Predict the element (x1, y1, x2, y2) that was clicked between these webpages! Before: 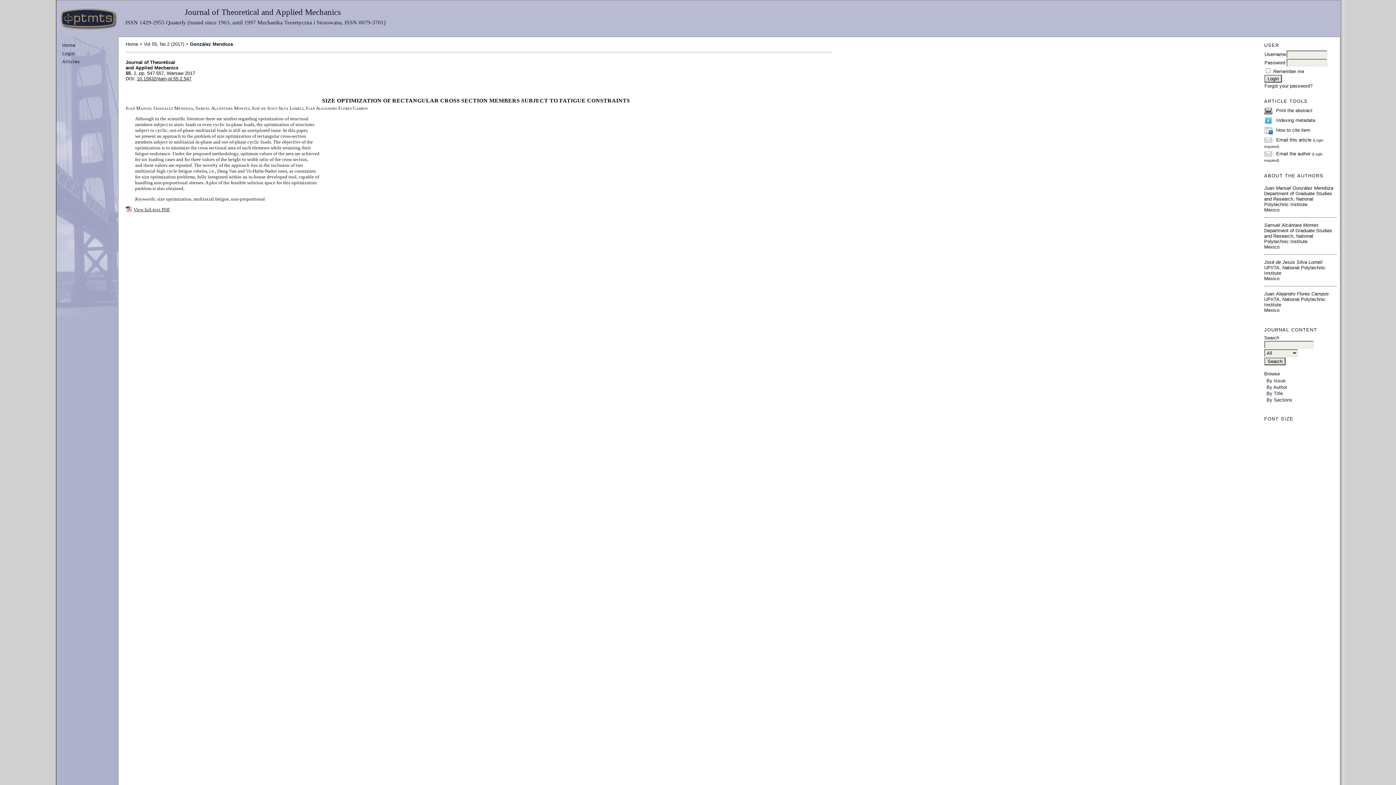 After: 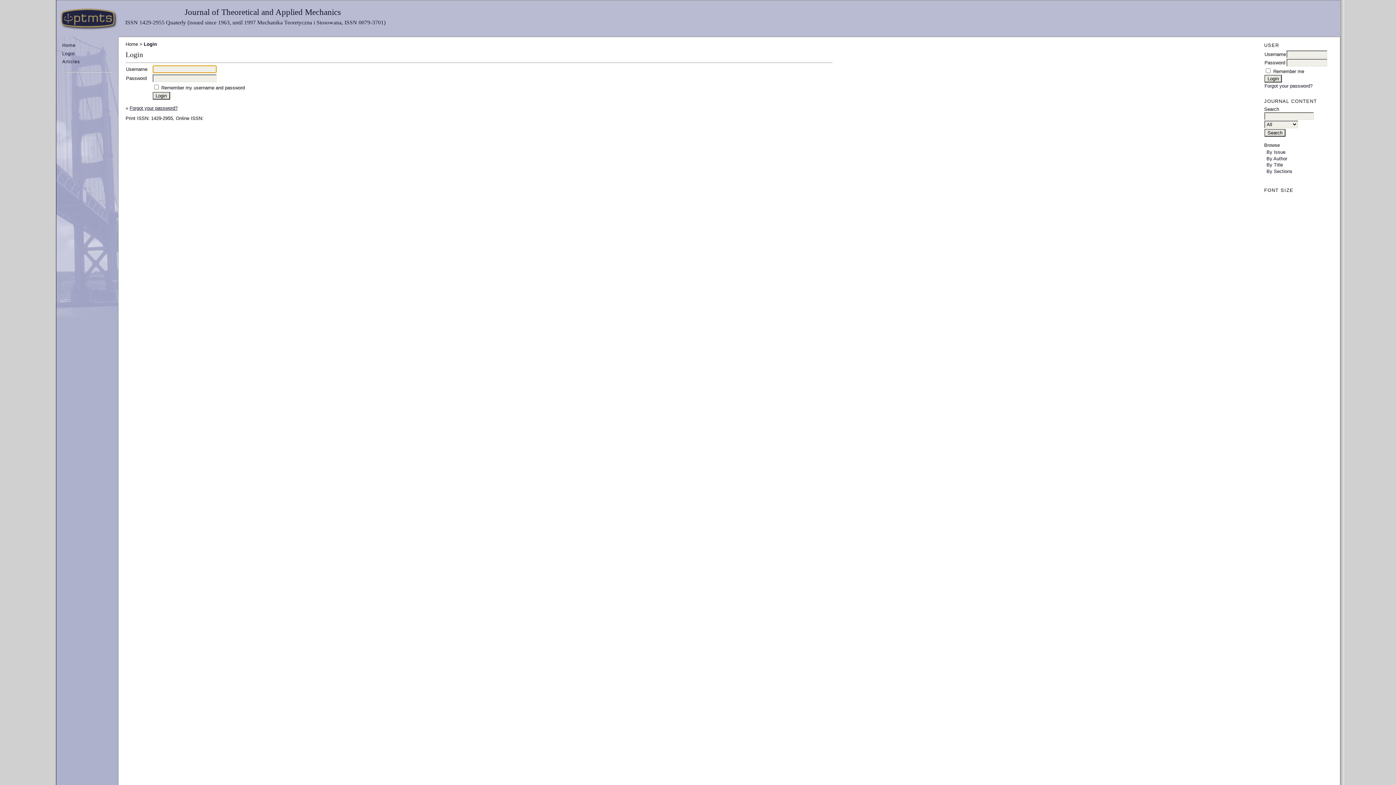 Action: label: Login bbox: (59, 50, 77, 56)